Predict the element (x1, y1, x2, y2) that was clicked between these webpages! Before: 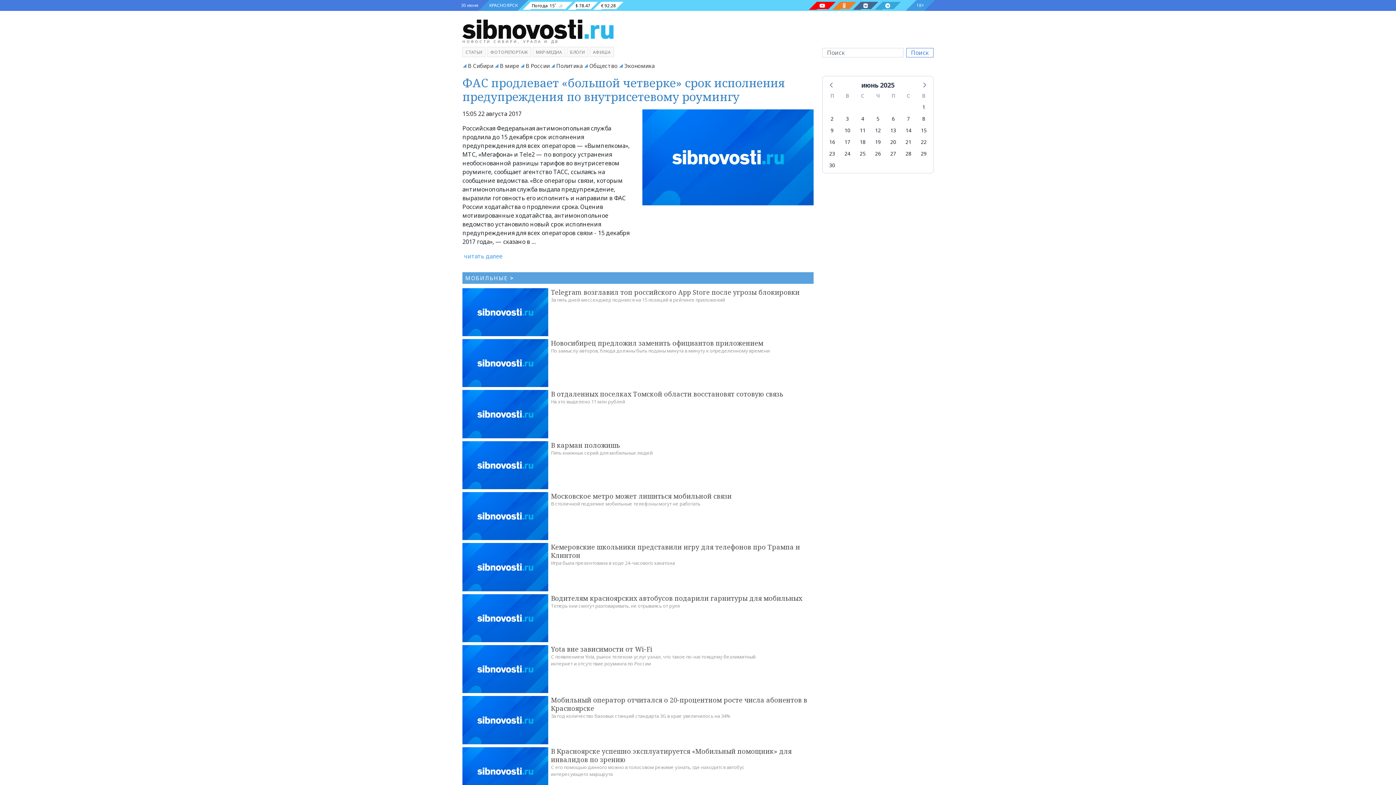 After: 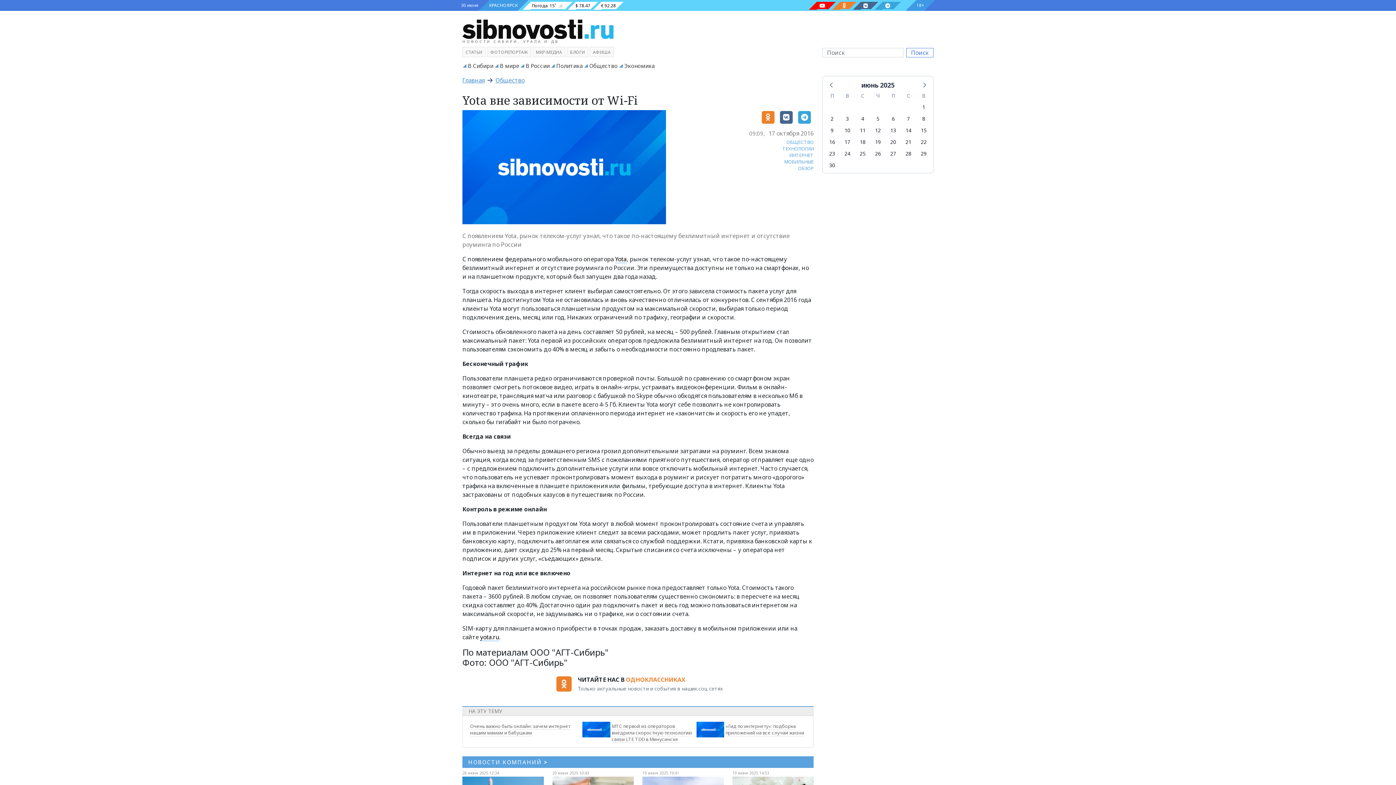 Action: bbox: (462, 645, 548, 693)